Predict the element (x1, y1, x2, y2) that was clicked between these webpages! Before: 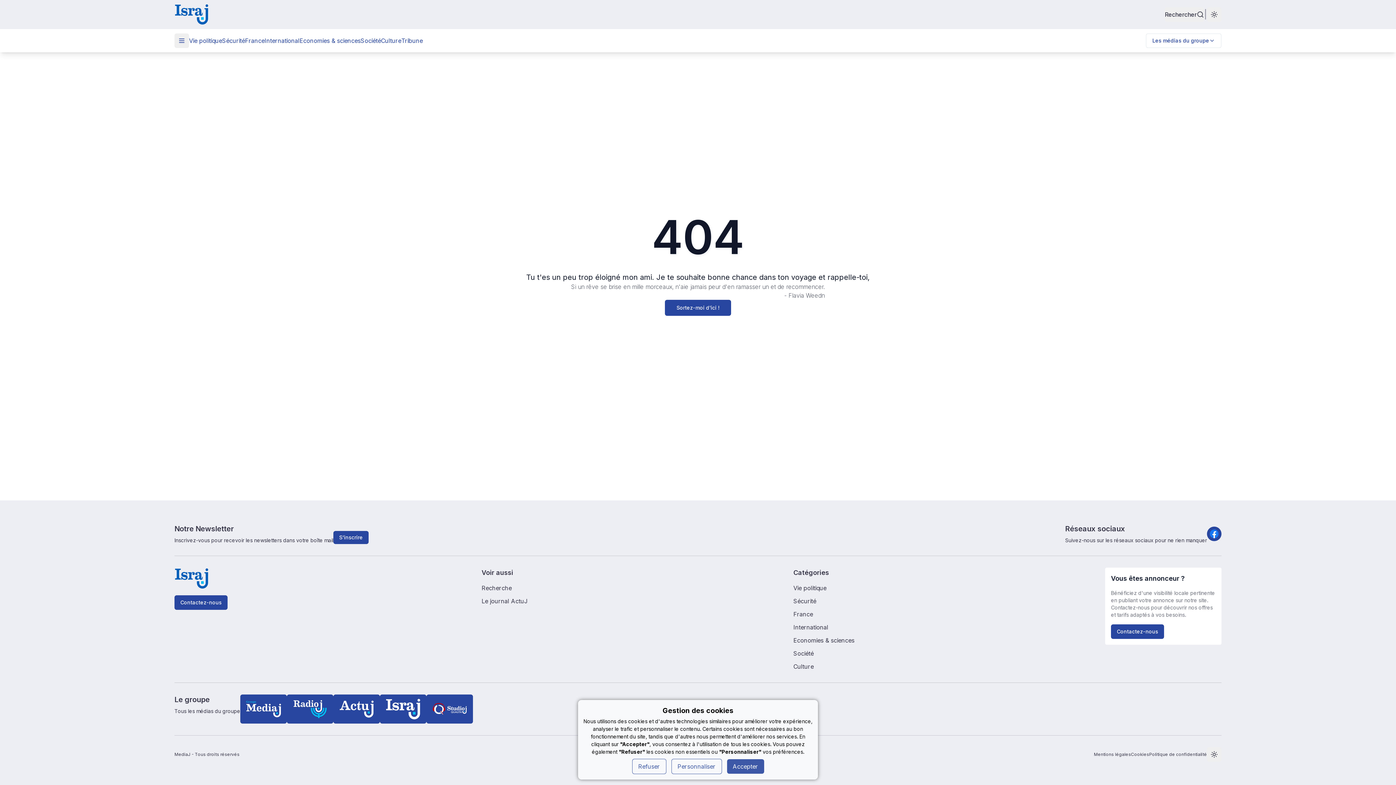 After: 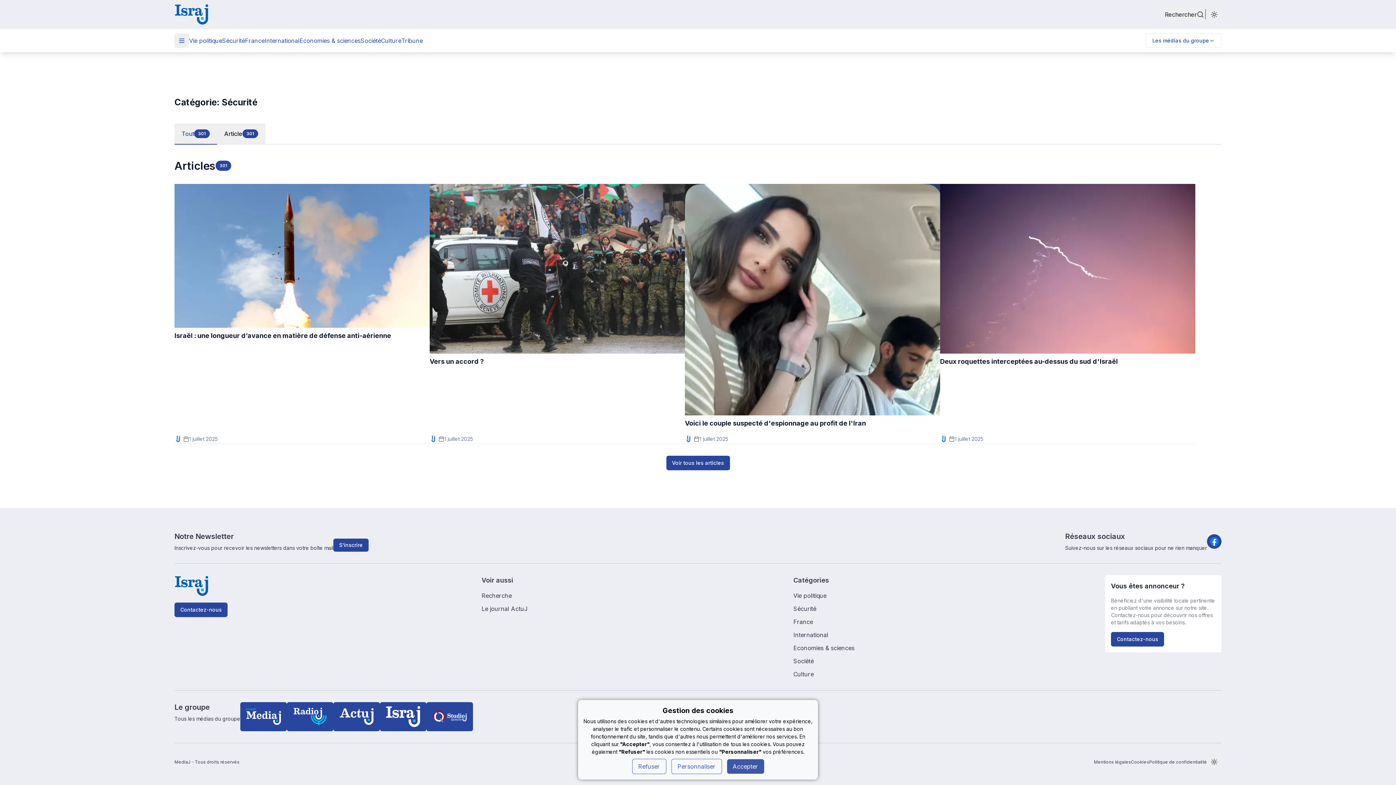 Action: label: Sécurité bbox: (793, 597, 1105, 605)